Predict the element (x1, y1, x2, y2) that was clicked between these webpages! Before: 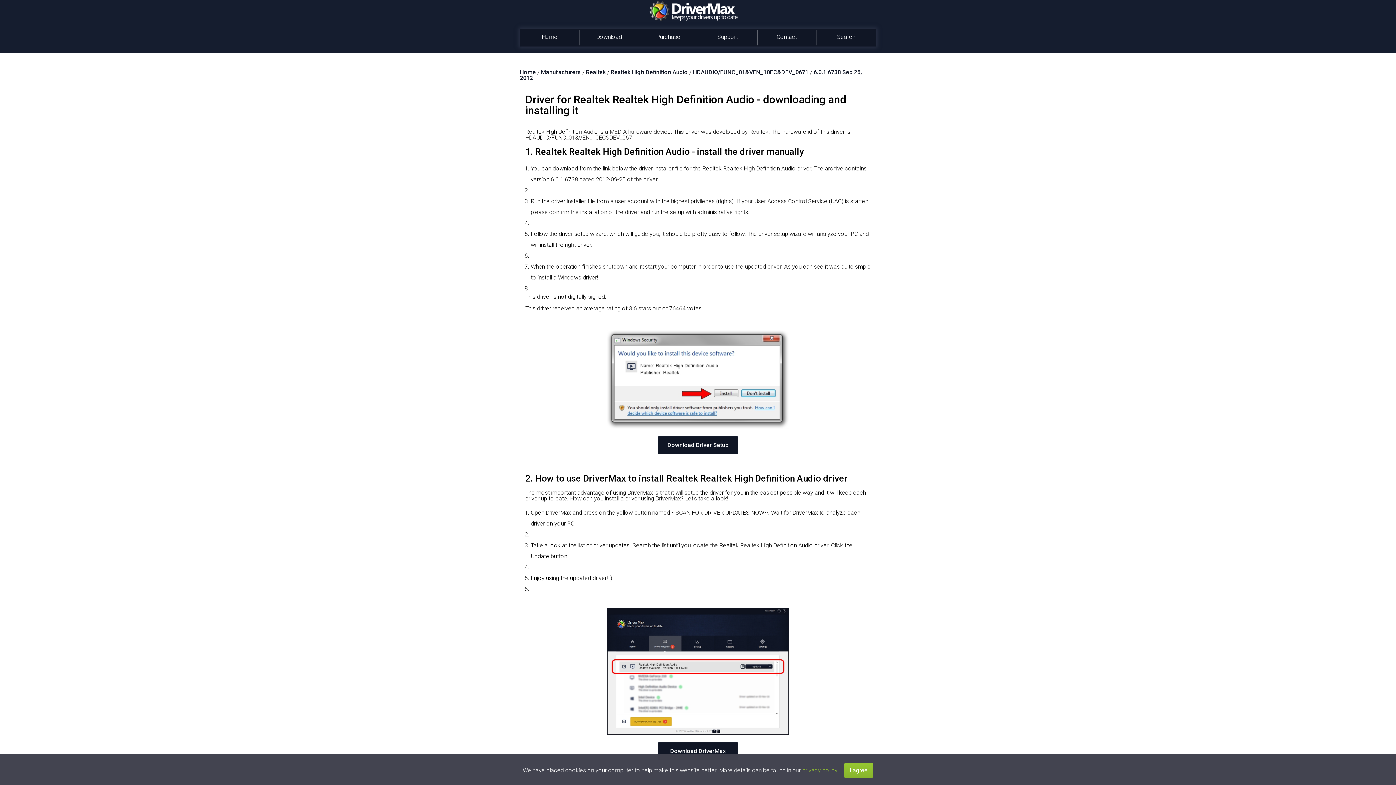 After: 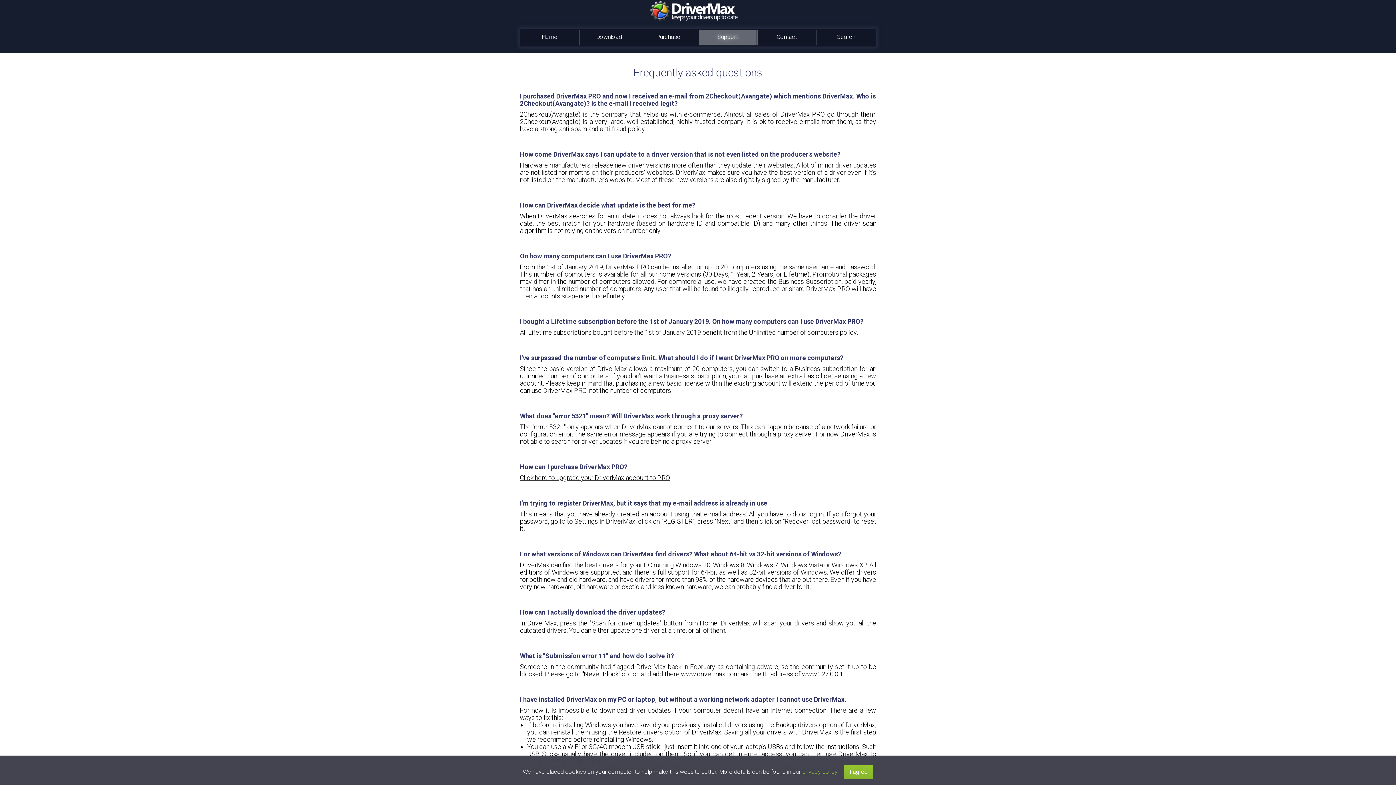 Action: label: Support bbox: (699, 29, 756, 45)